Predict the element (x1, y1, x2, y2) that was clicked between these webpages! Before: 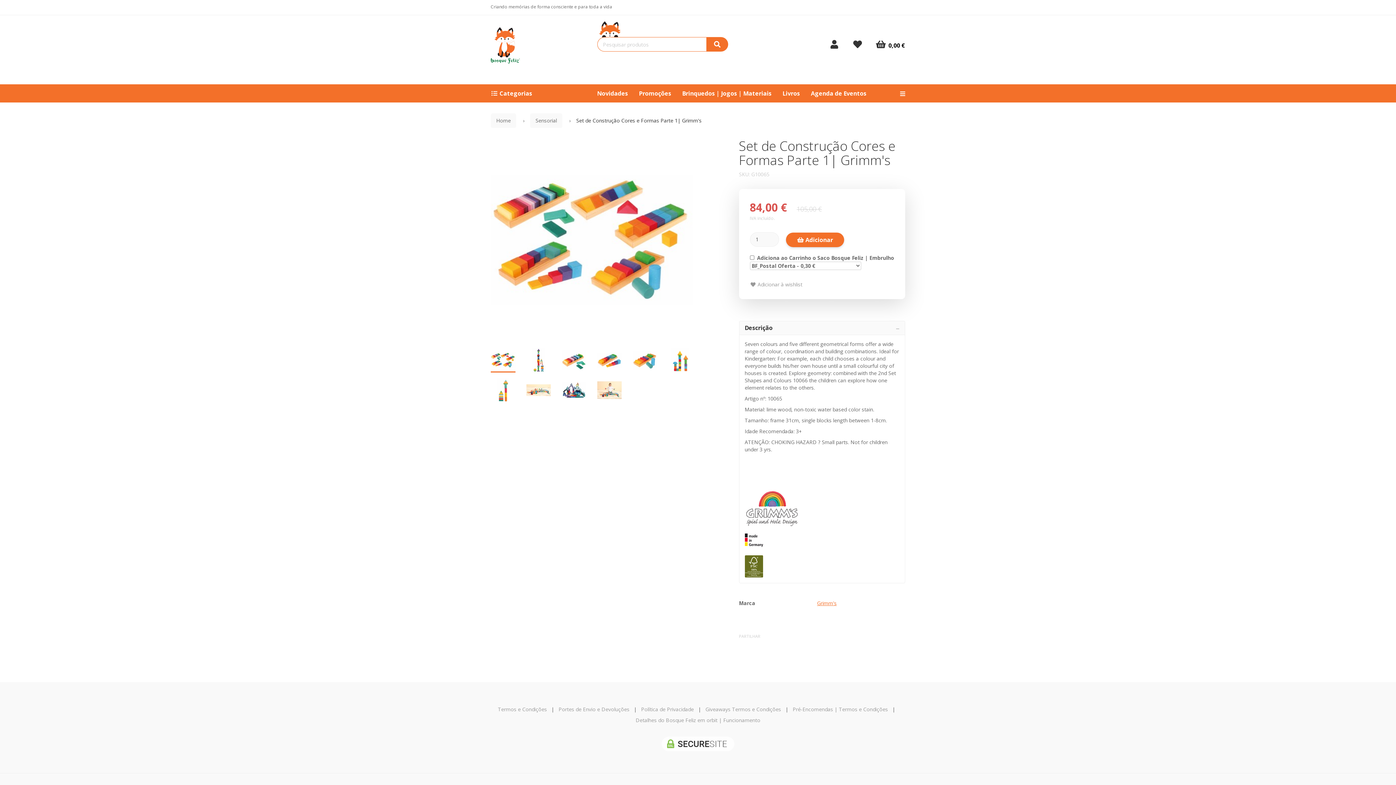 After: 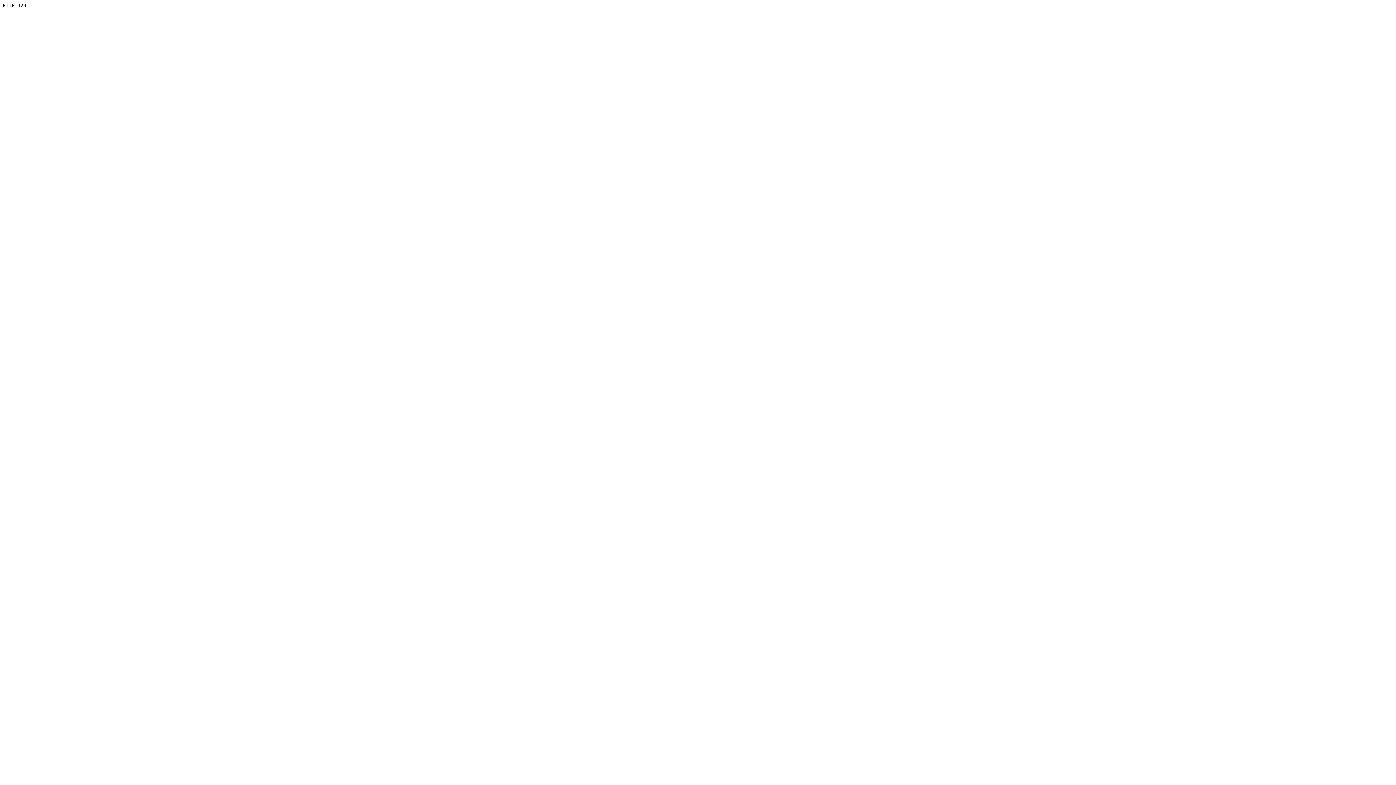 Action: label: Novidades bbox: (597, 84, 628, 102)